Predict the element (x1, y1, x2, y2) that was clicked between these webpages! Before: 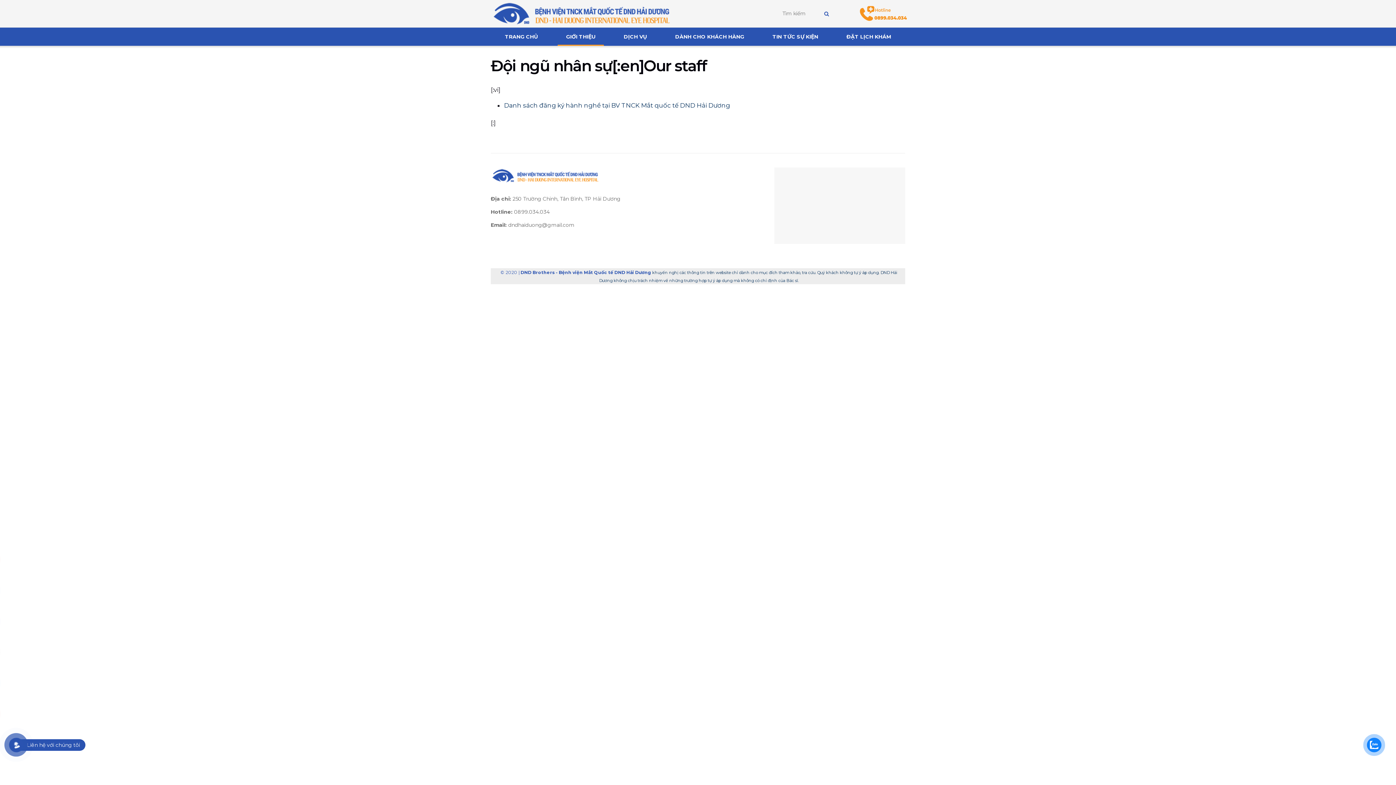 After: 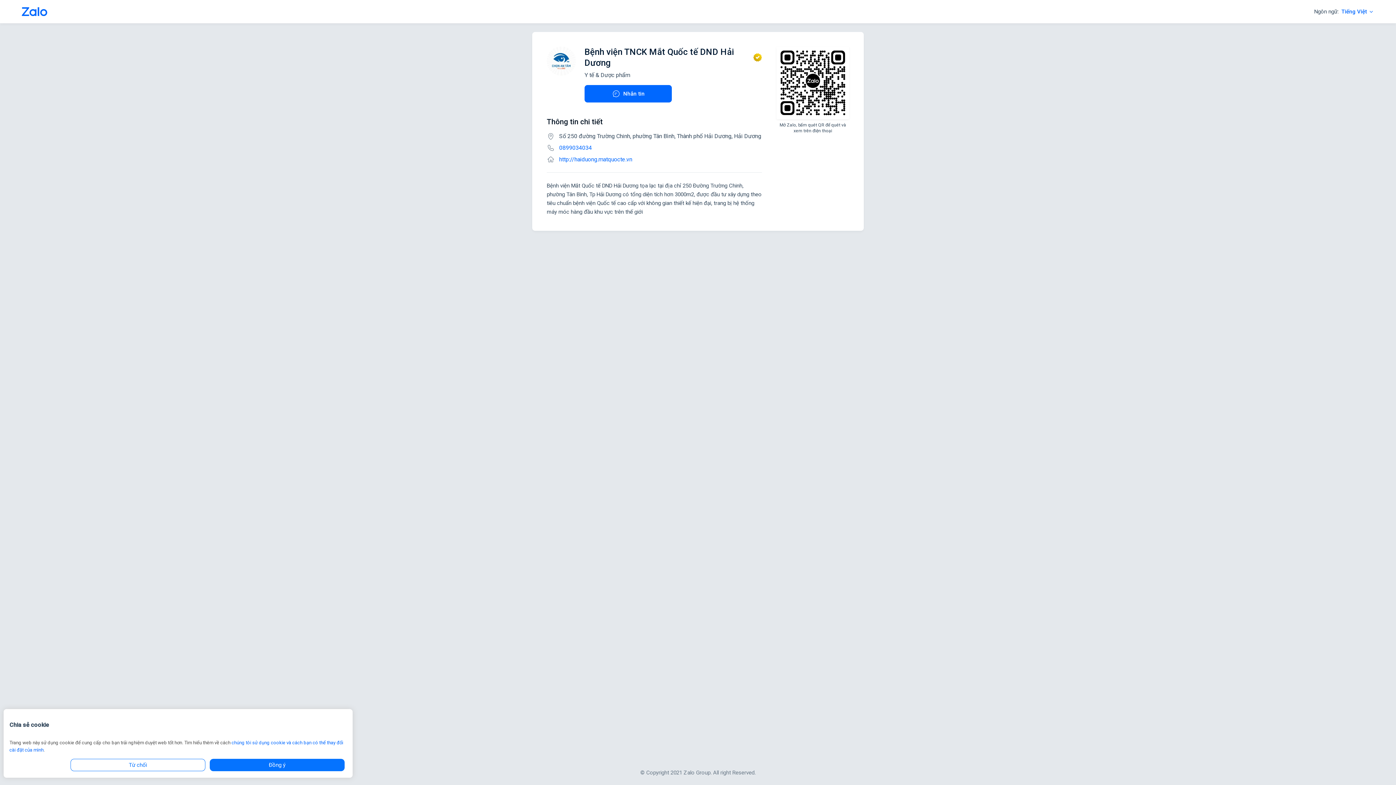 Action: bbox: (861, 6, 905, 20)